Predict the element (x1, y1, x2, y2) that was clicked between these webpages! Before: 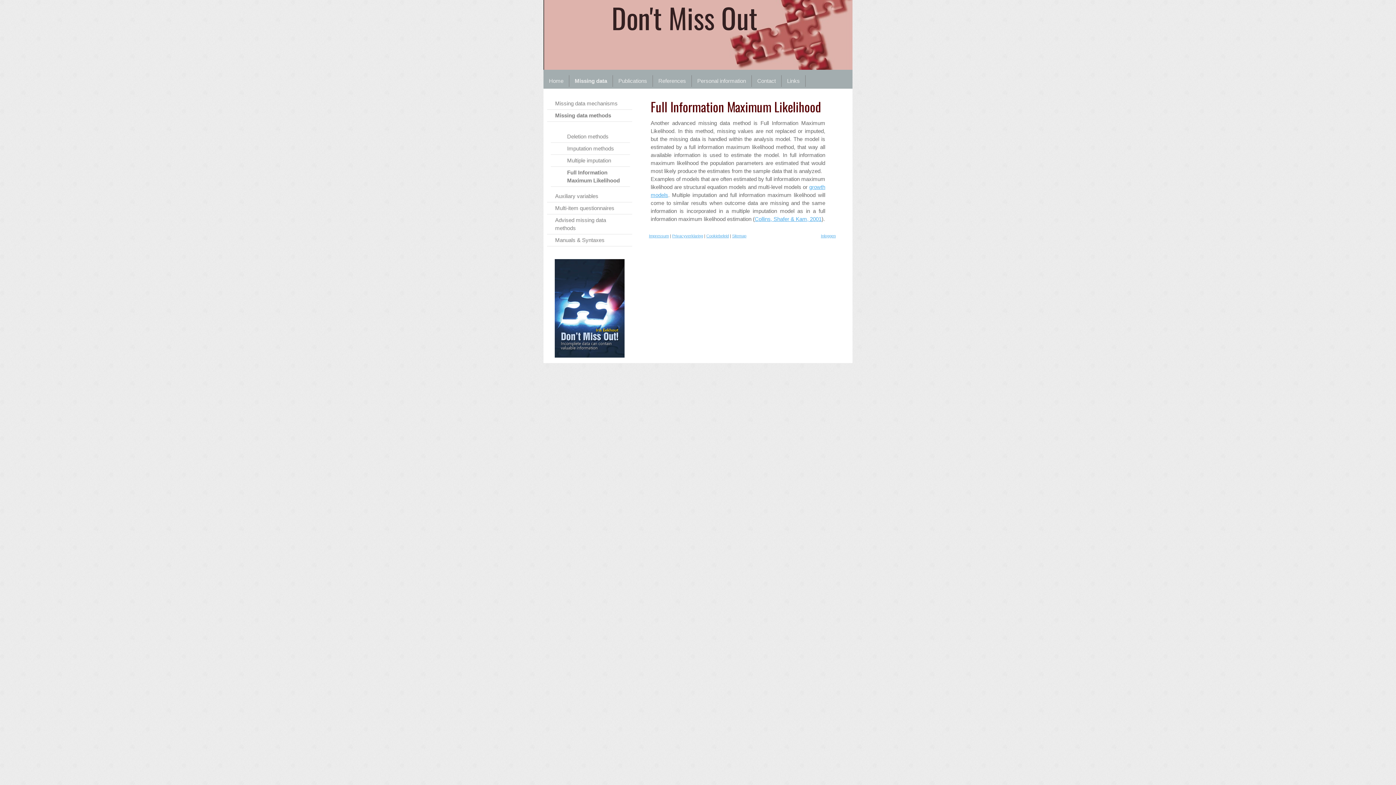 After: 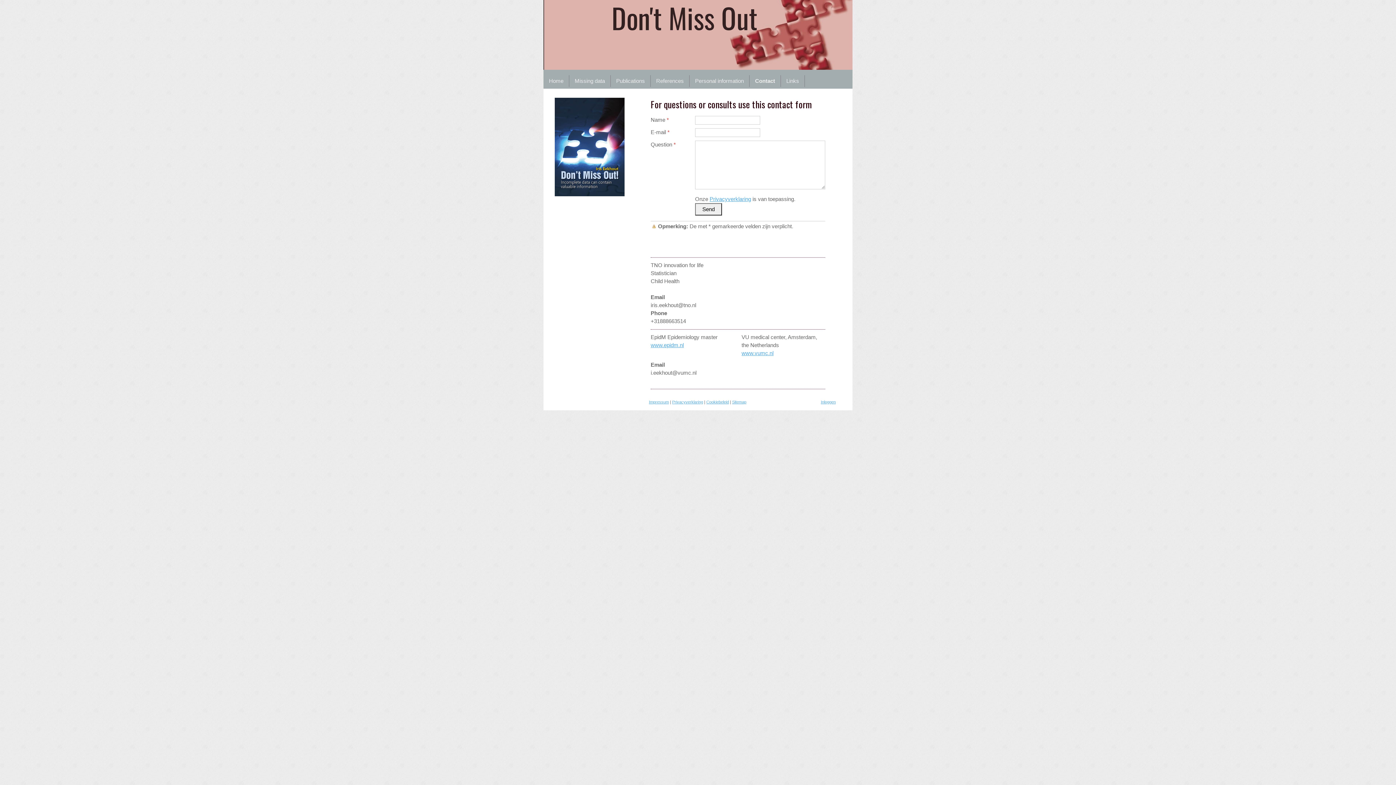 Action: label: Contact bbox: (752, 75, 781, 86)